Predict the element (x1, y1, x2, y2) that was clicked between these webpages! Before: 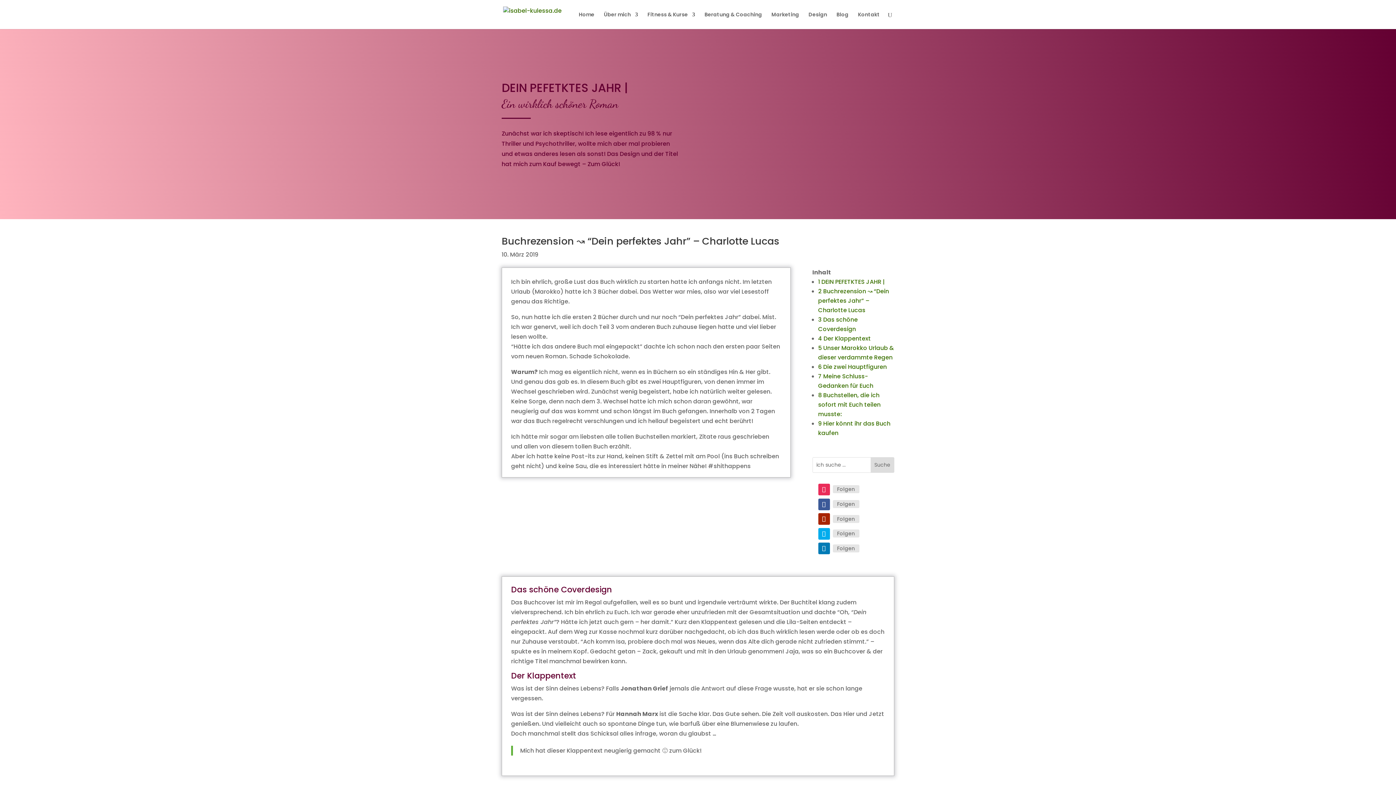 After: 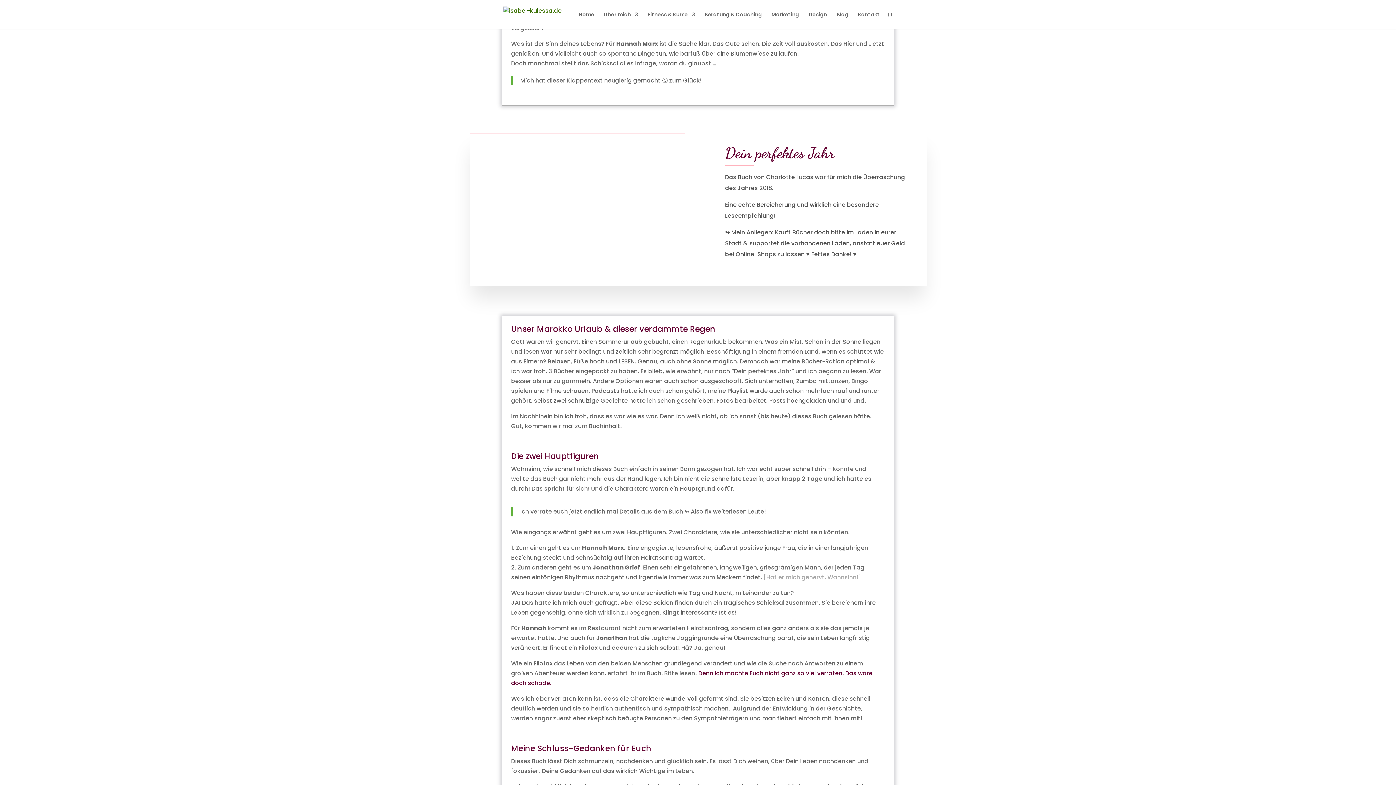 Action: bbox: (818, 334, 871, 342) label: 4 Der Klappentext